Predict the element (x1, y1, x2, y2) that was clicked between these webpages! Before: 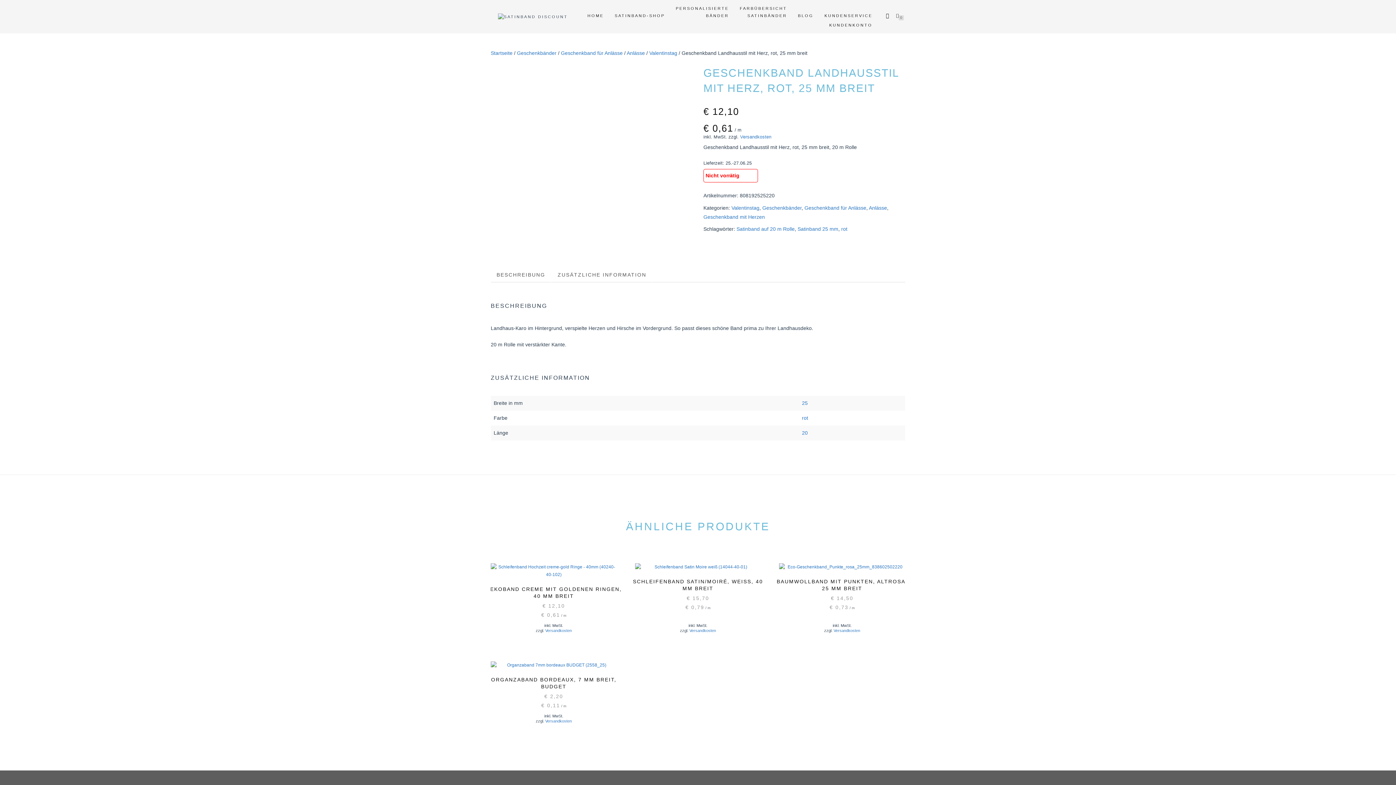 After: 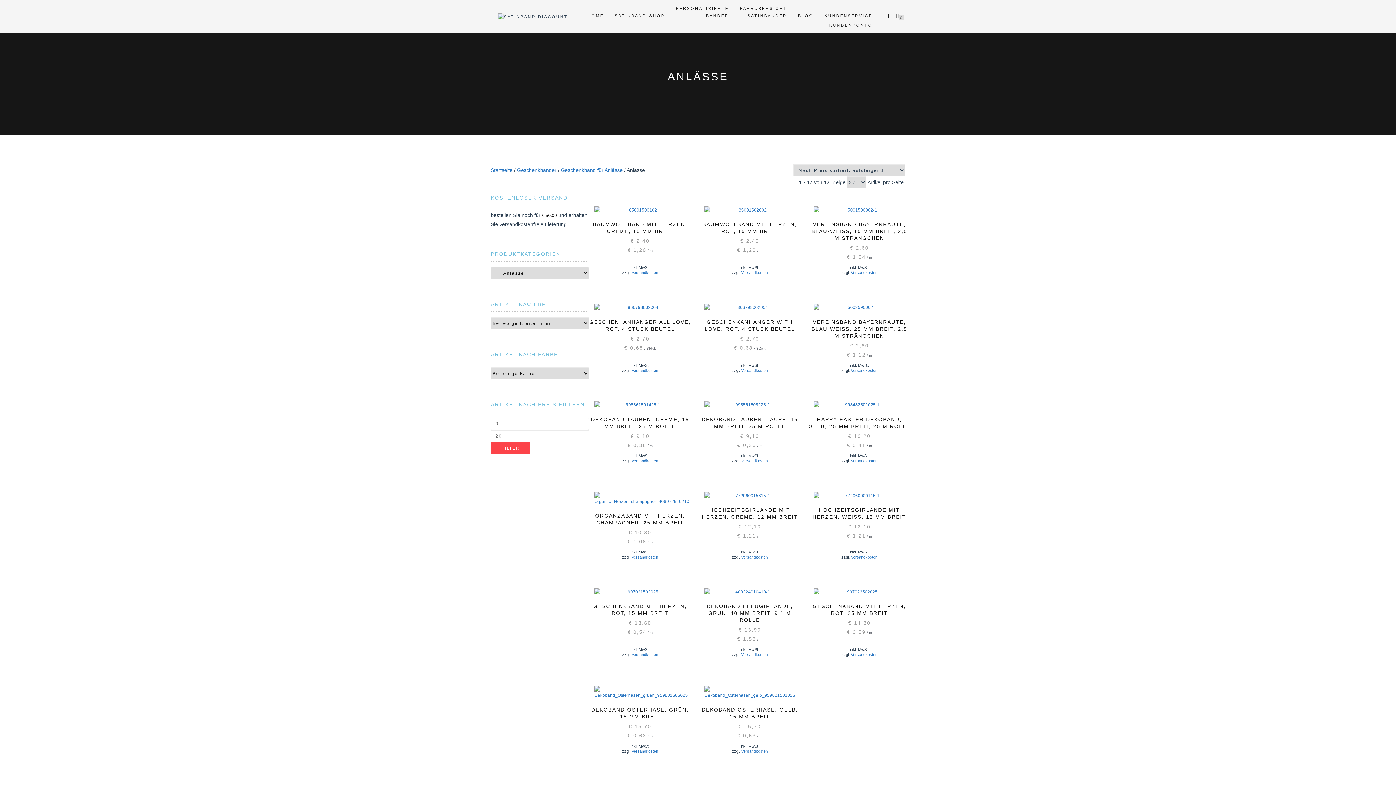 Action: bbox: (869, 205, 887, 210) label: Anlässe